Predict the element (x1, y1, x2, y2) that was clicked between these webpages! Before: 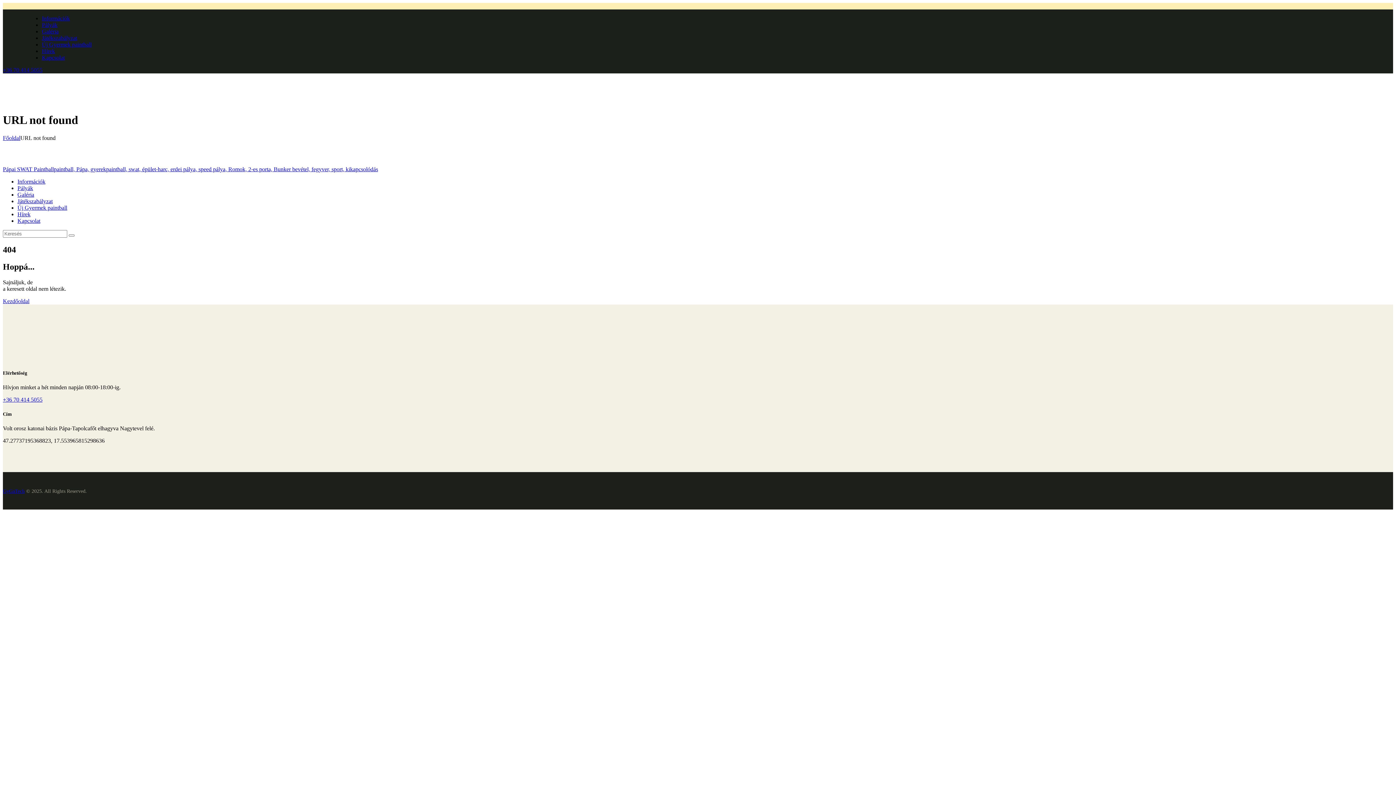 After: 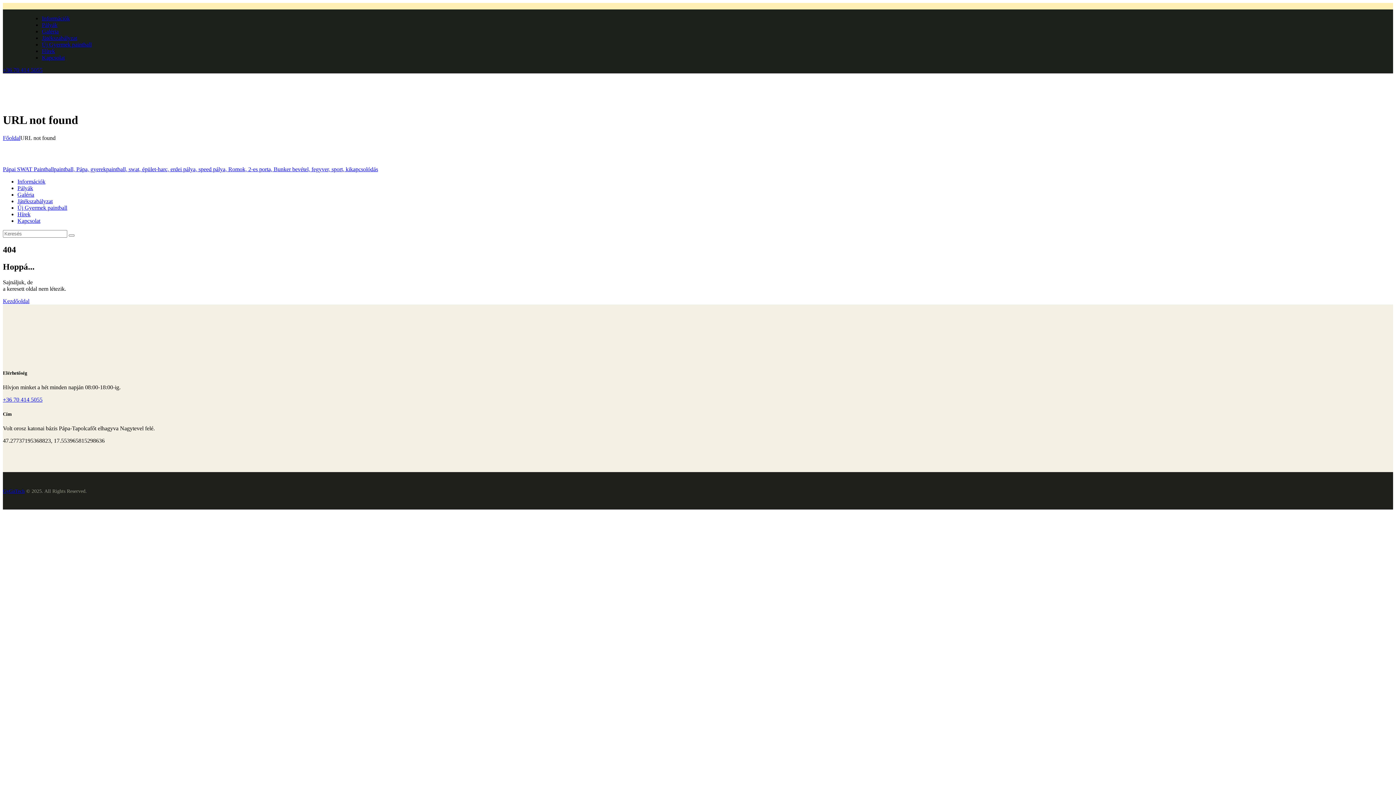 Action: bbox: (2, 66, 42, 73) label: +36 70 414 5055